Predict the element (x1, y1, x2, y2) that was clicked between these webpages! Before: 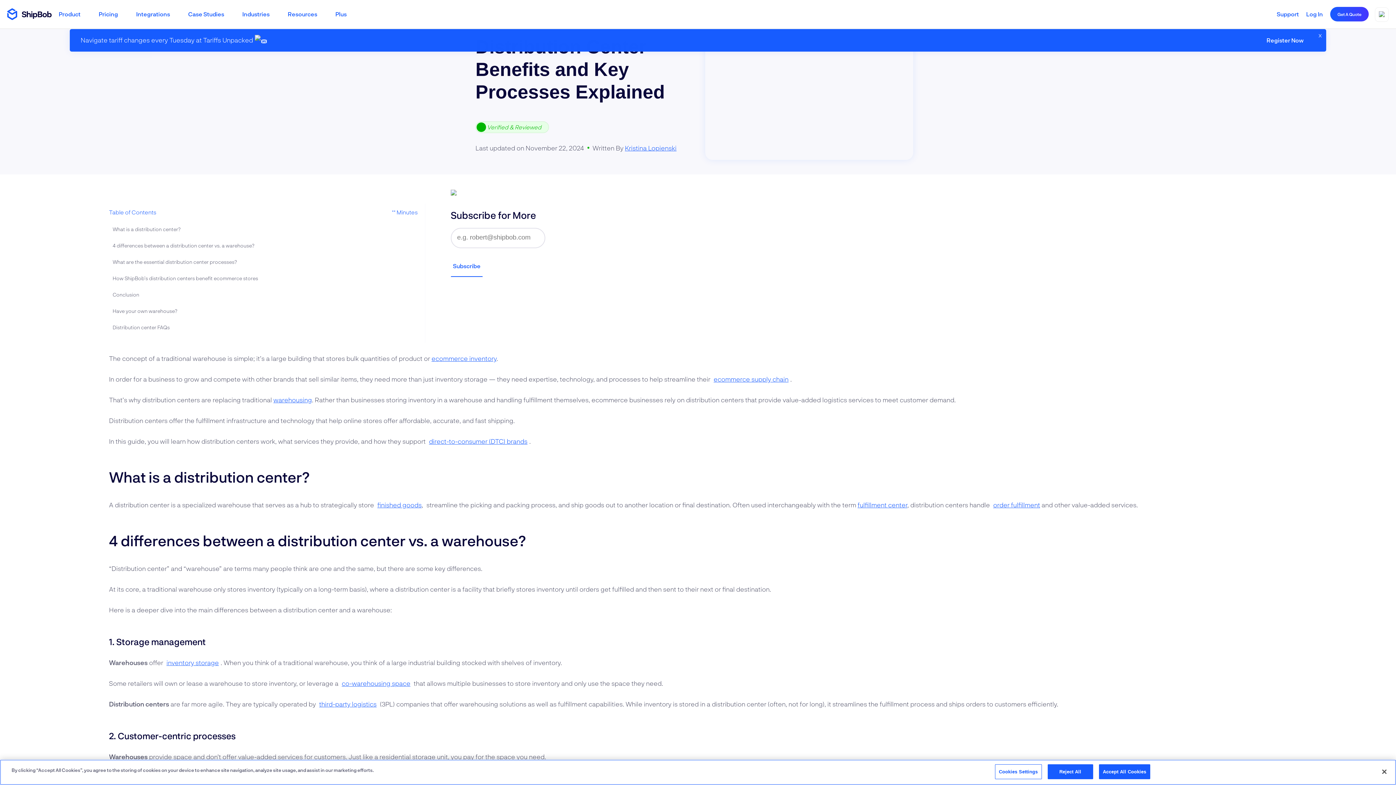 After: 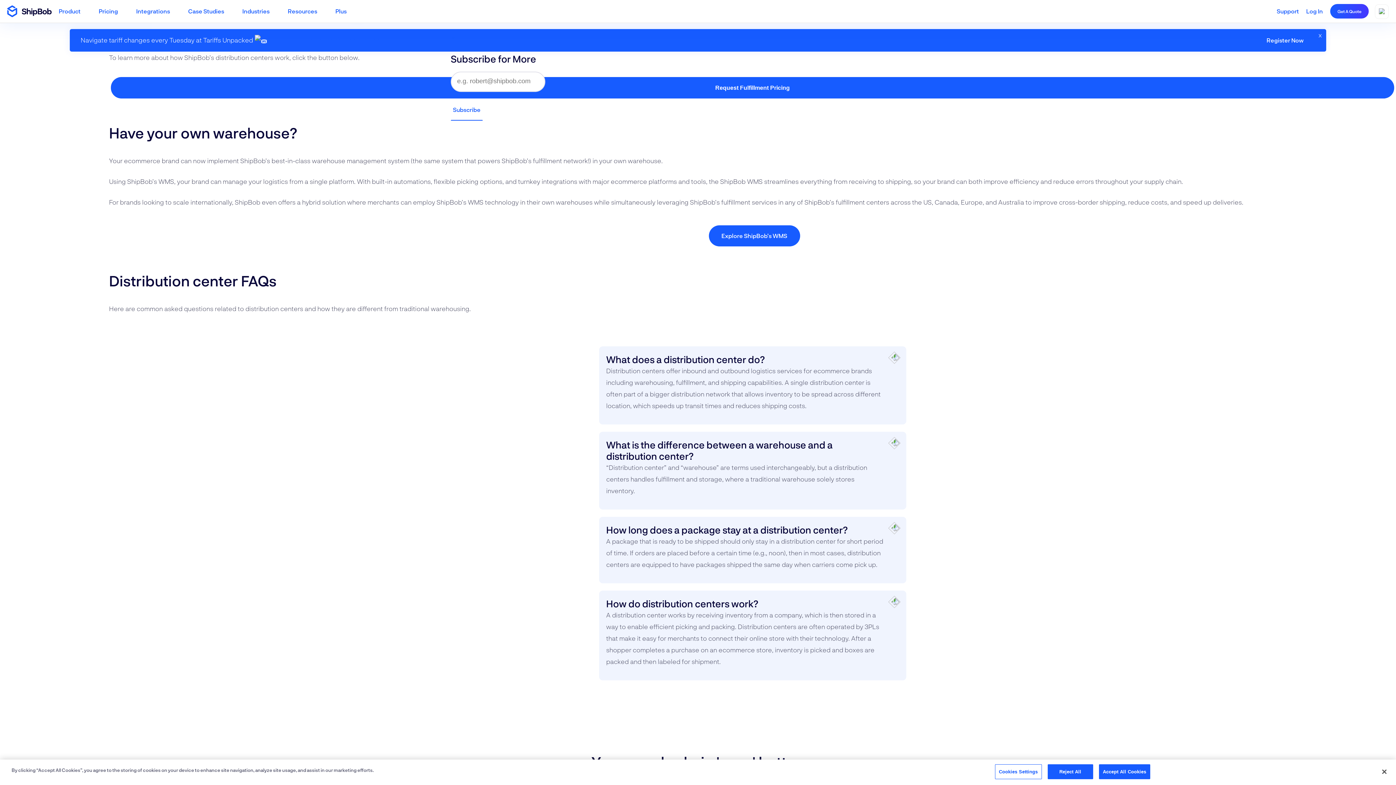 Action: label: Conclusion bbox: (112, 291, 139, 297)